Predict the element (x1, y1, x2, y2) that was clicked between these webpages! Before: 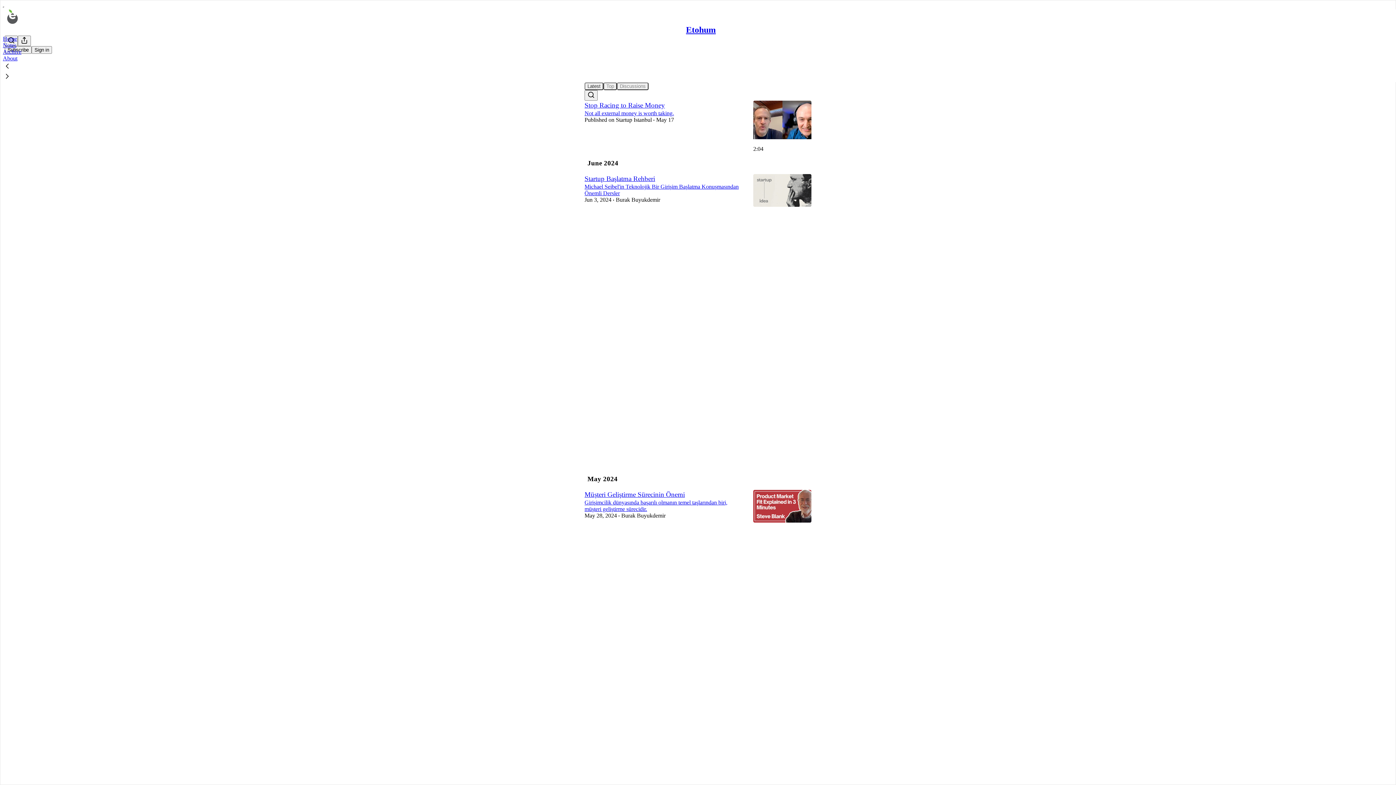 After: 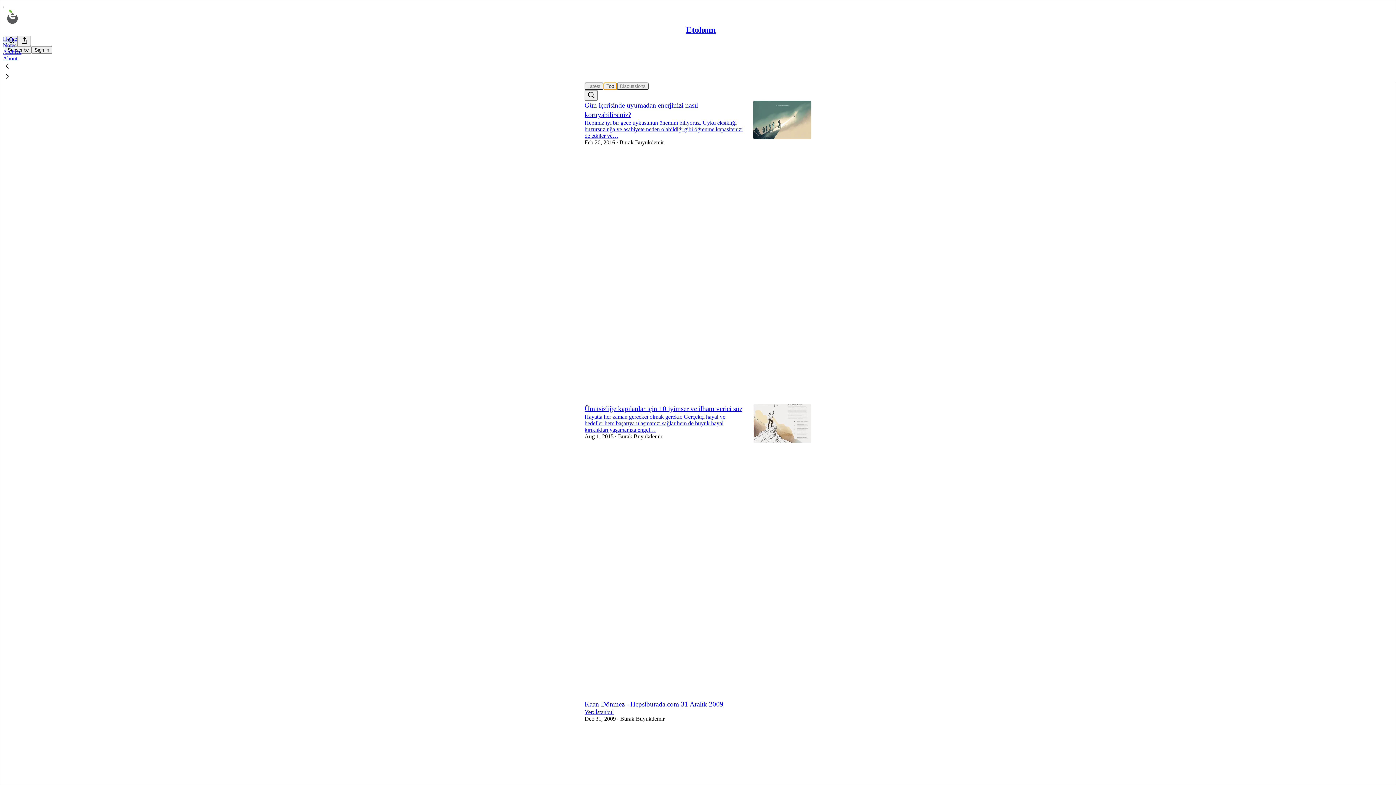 Action: bbox: (603, 82, 617, 90) label: Top